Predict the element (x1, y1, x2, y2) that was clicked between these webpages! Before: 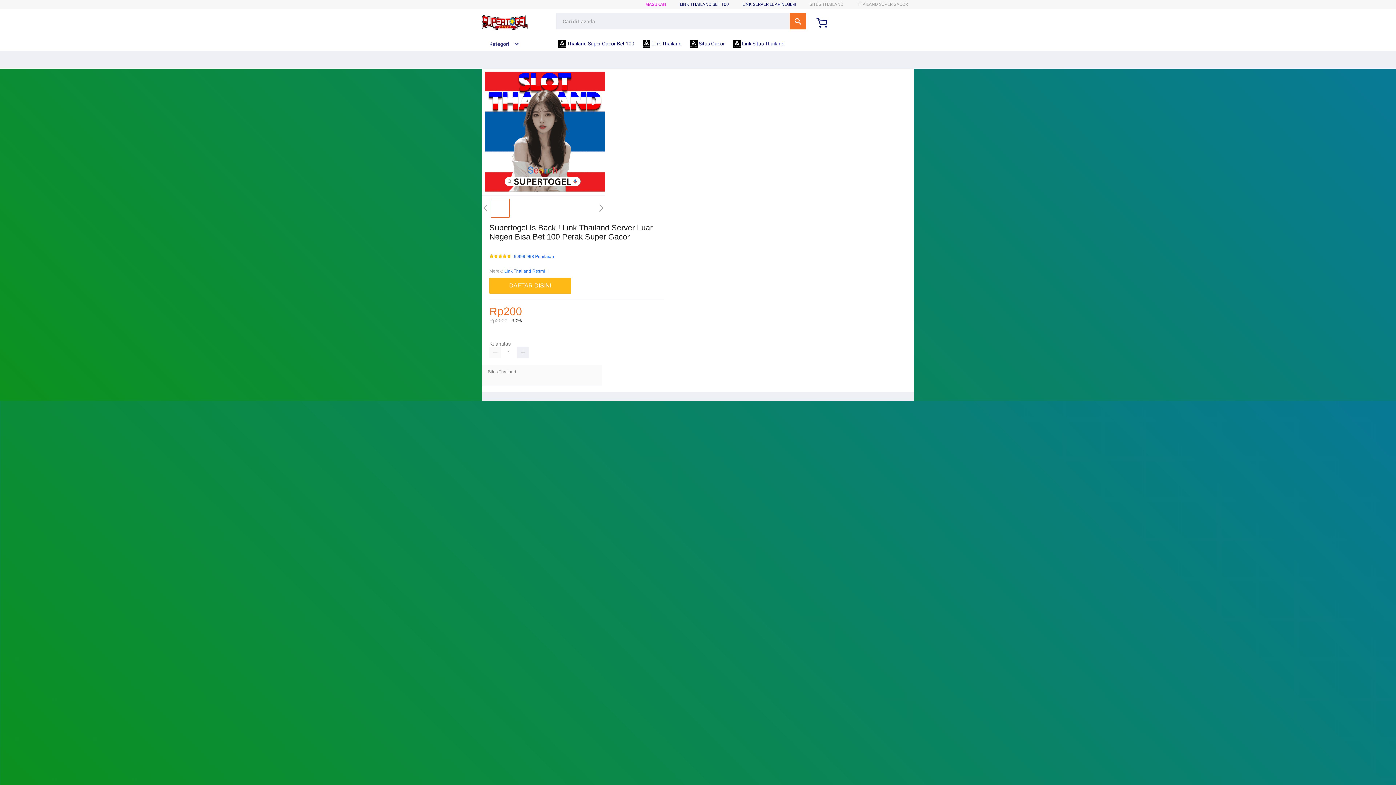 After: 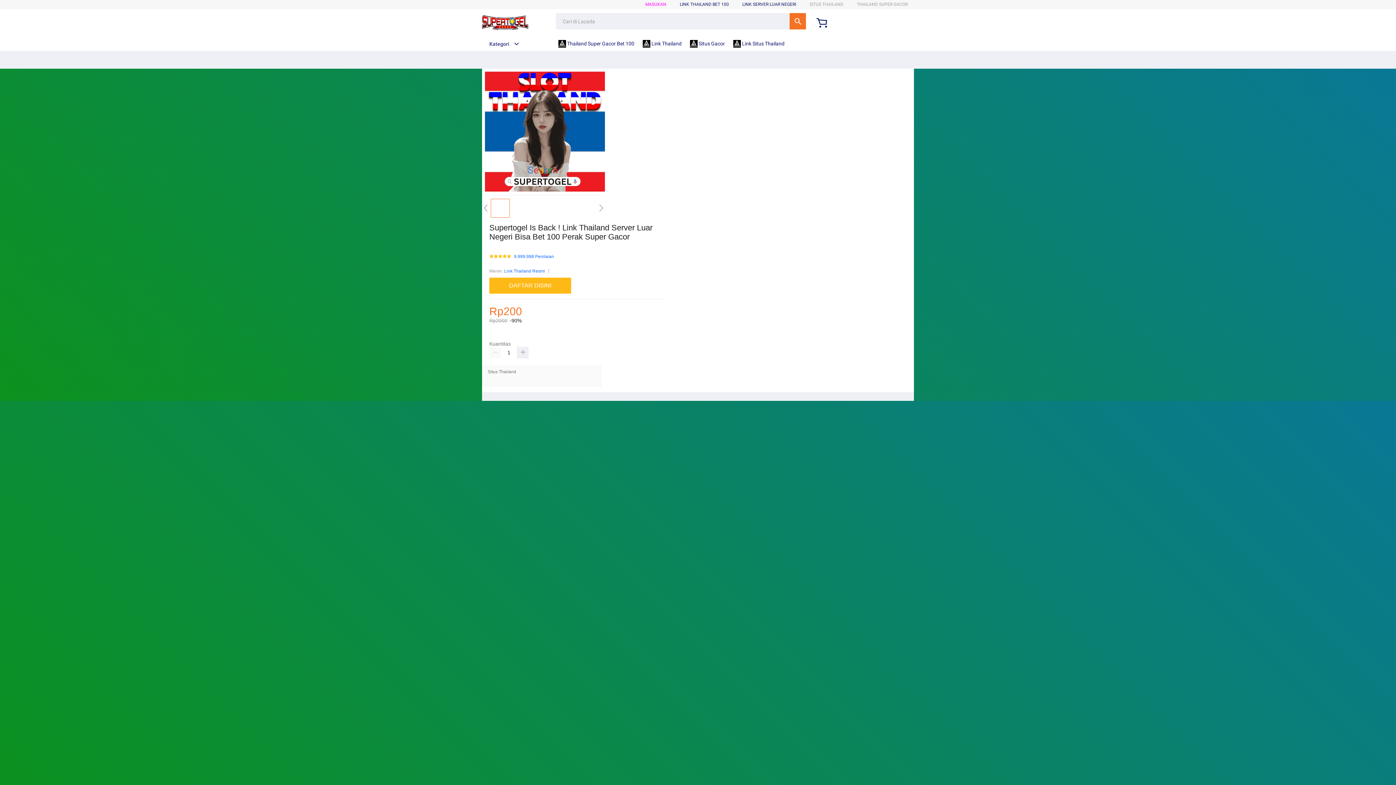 Action: label:  Thailand Super Gacor Bet 100 bbox: (558, 36, 638, 50)